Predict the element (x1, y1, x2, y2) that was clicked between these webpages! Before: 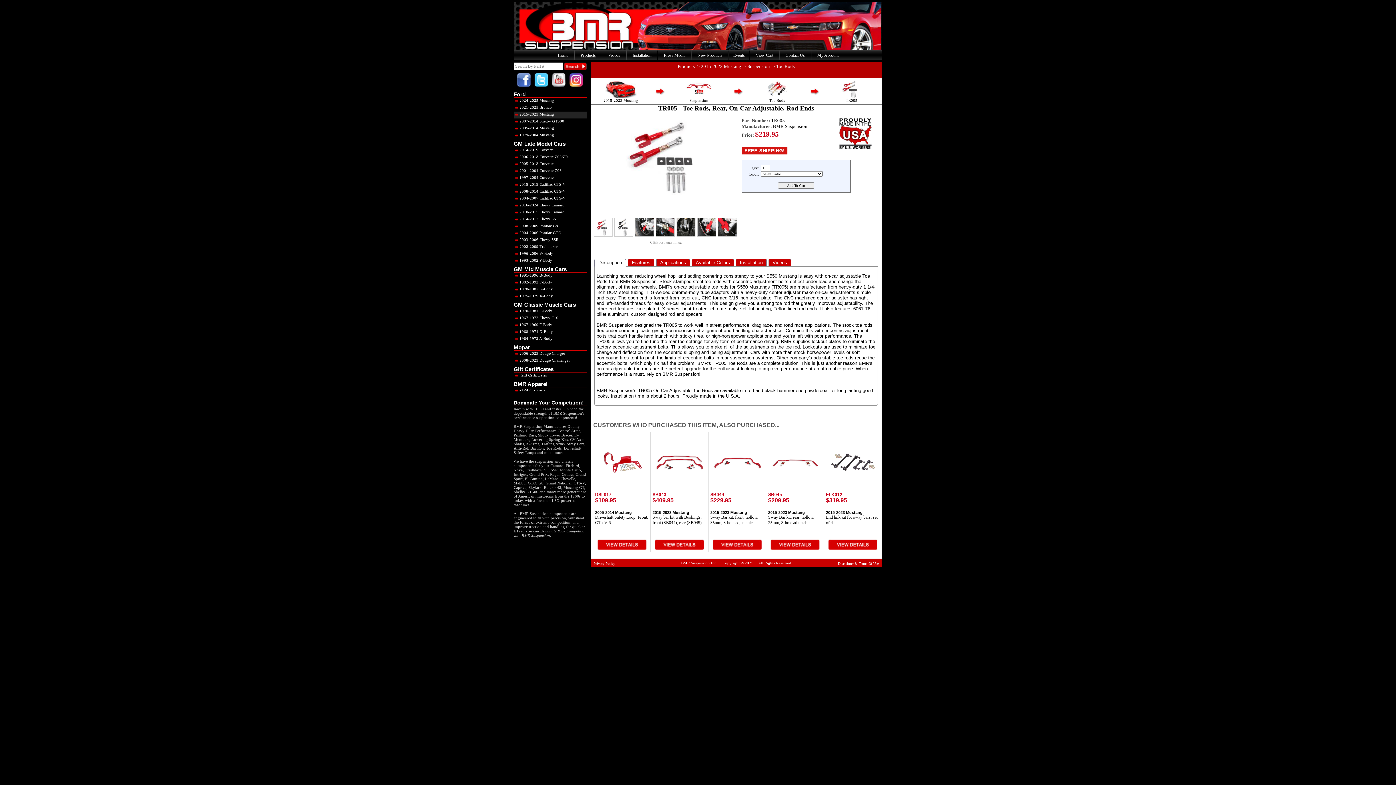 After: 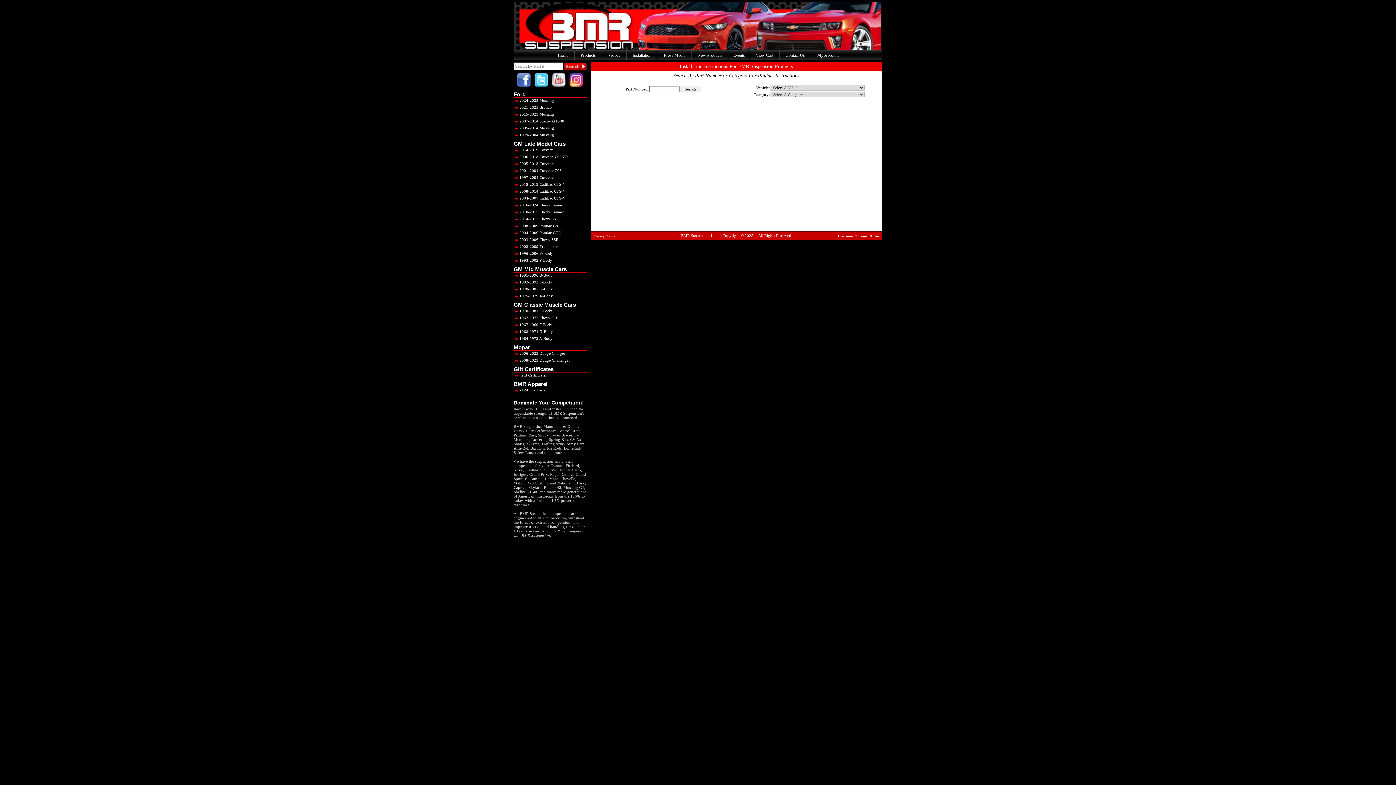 Action: label: Installation bbox: (632, 52, 651, 57)